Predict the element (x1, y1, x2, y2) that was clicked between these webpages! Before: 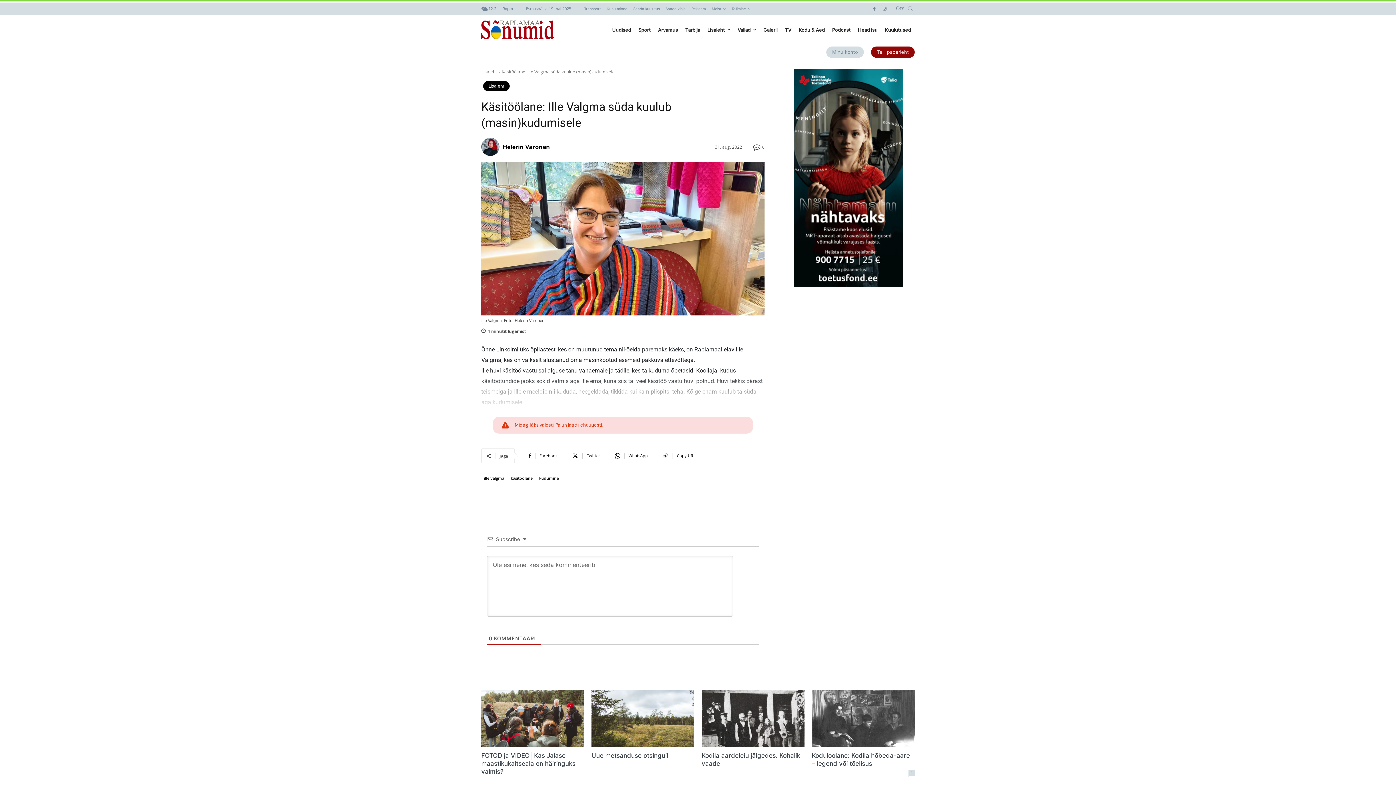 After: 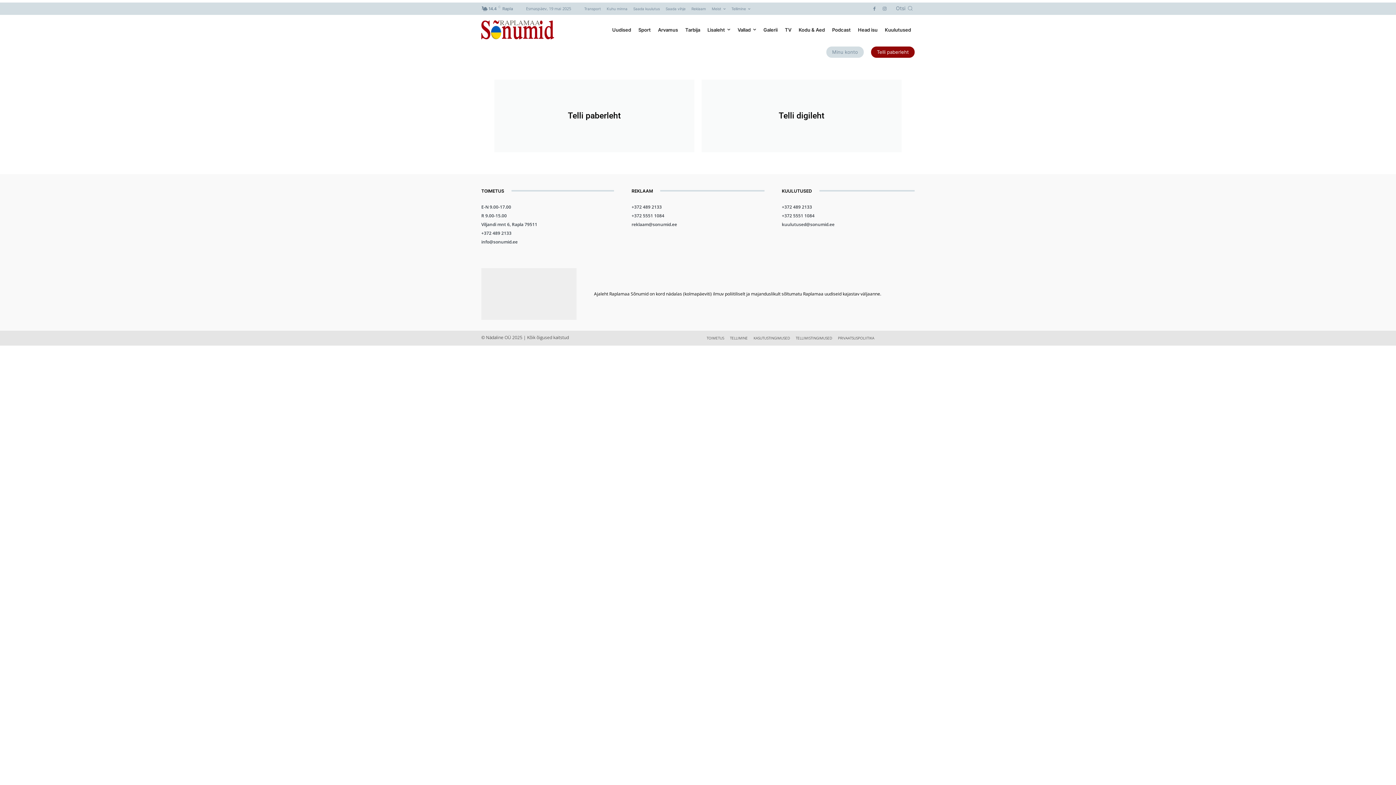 Action: bbox: (871, 46, 914, 57) label: Telli paberleht